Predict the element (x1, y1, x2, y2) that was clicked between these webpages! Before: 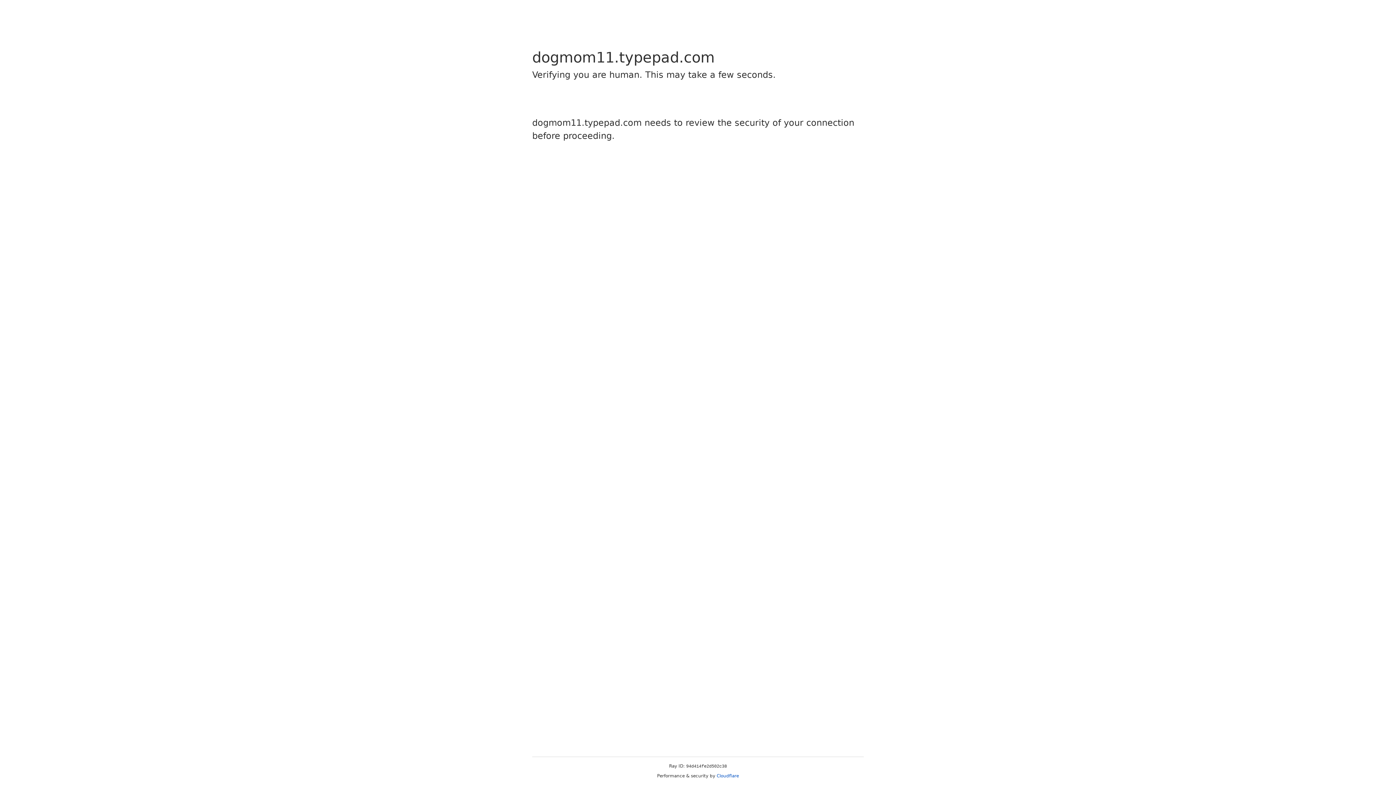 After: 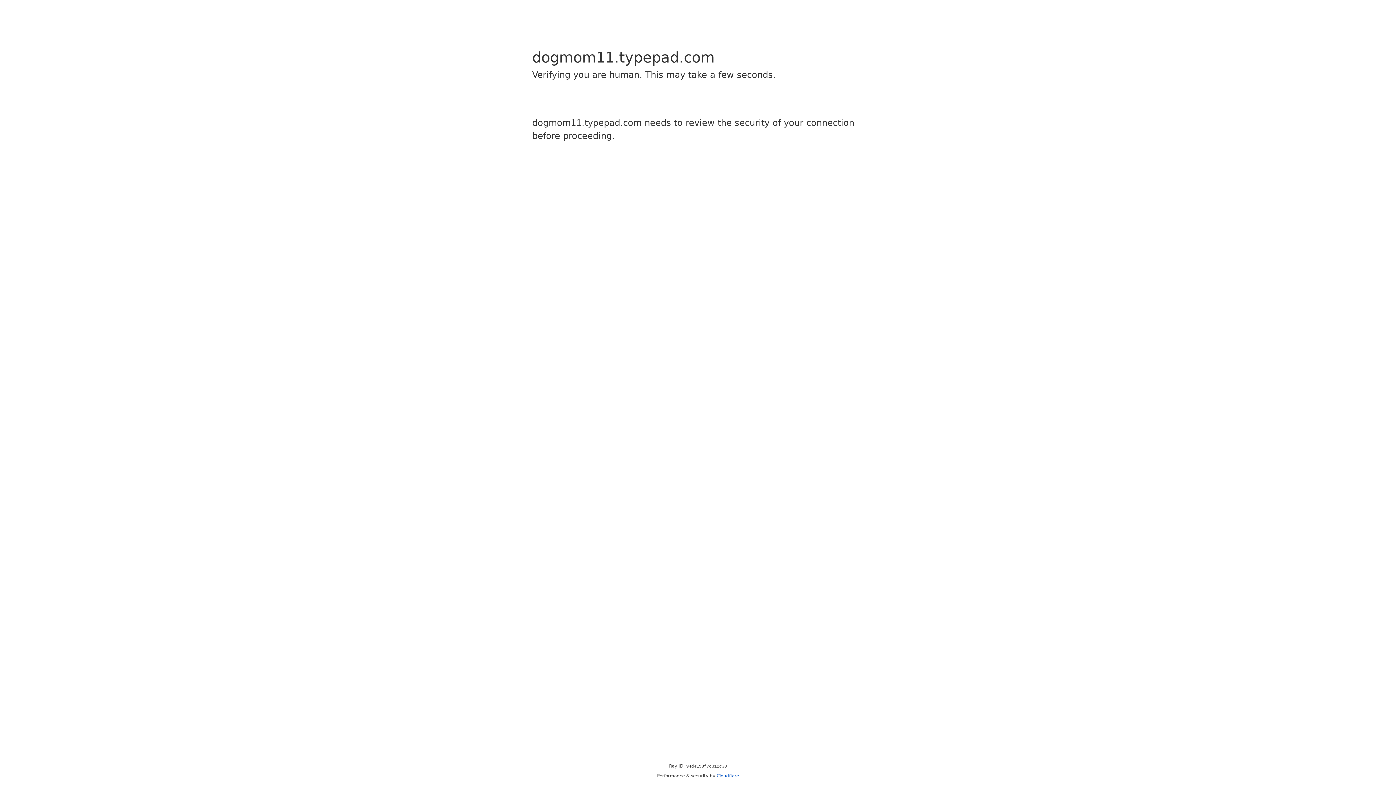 Action: label: Cloudflare bbox: (716, 773, 739, 778)